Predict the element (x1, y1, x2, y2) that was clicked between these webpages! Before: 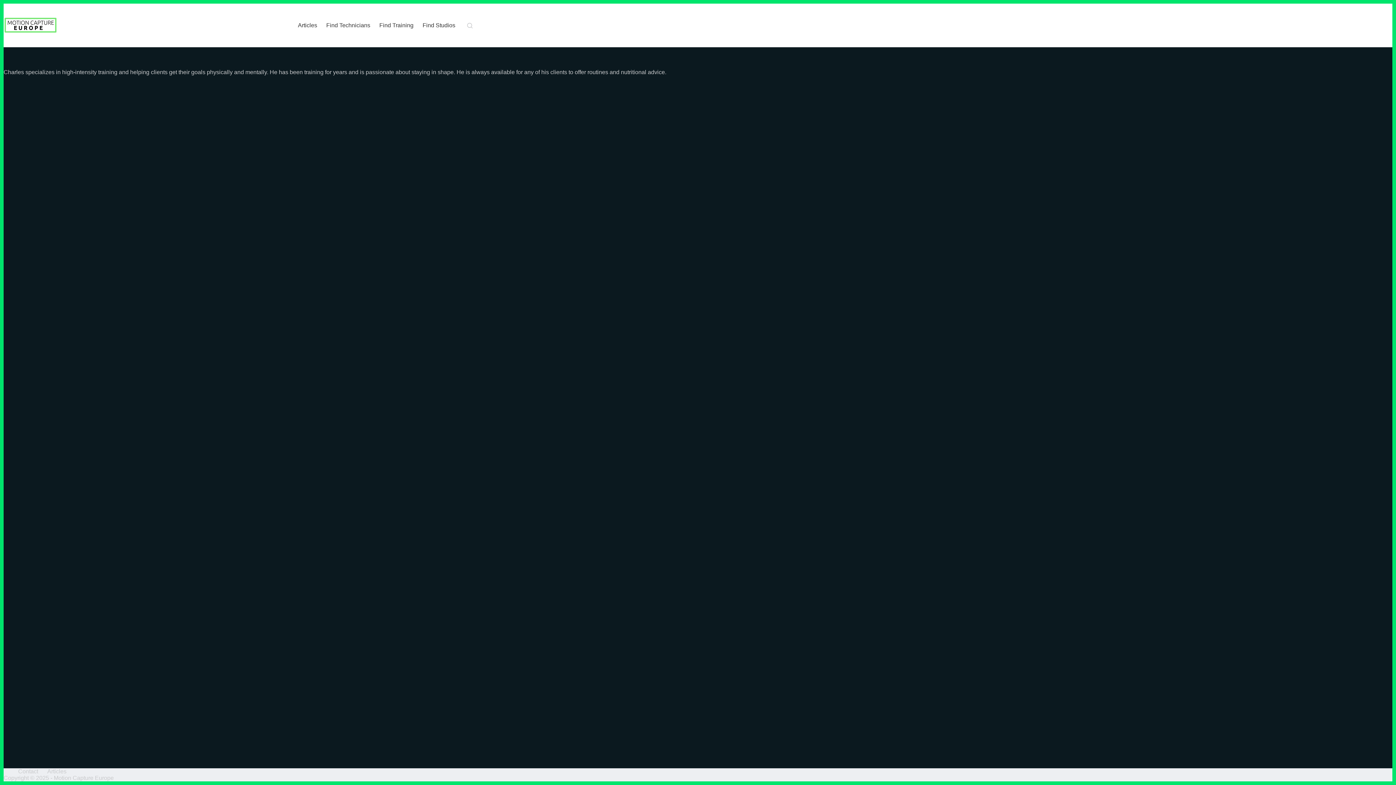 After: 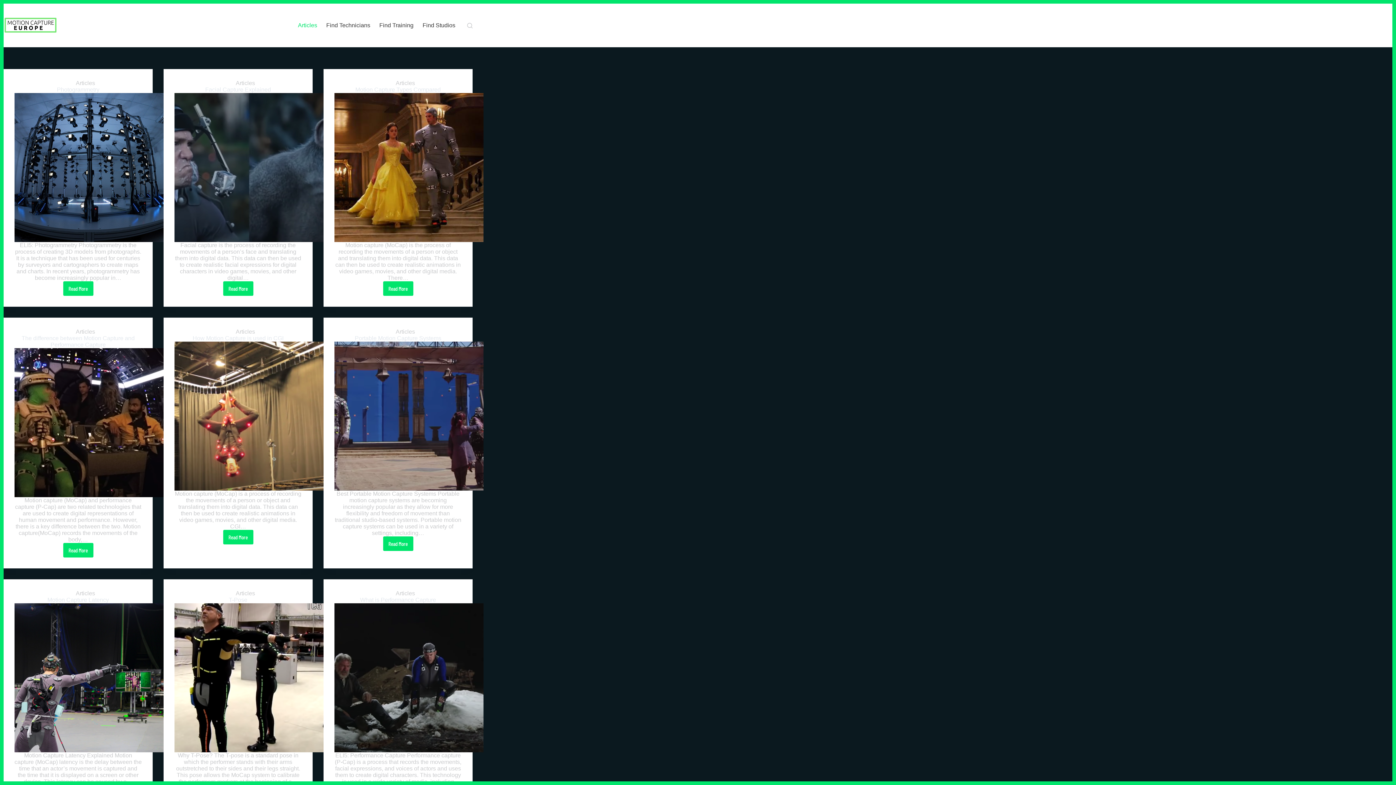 Action: bbox: (42, 768, 71, 775) label: Articles